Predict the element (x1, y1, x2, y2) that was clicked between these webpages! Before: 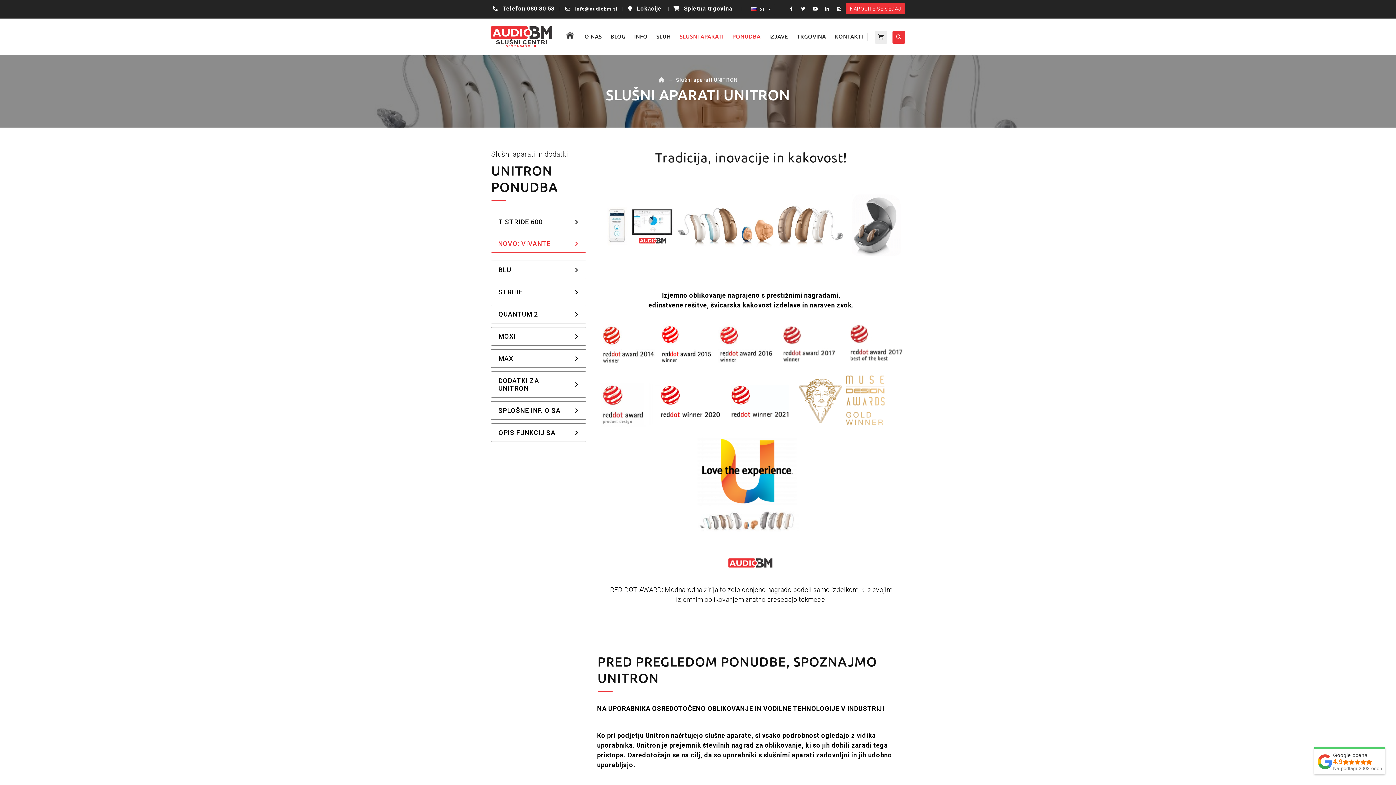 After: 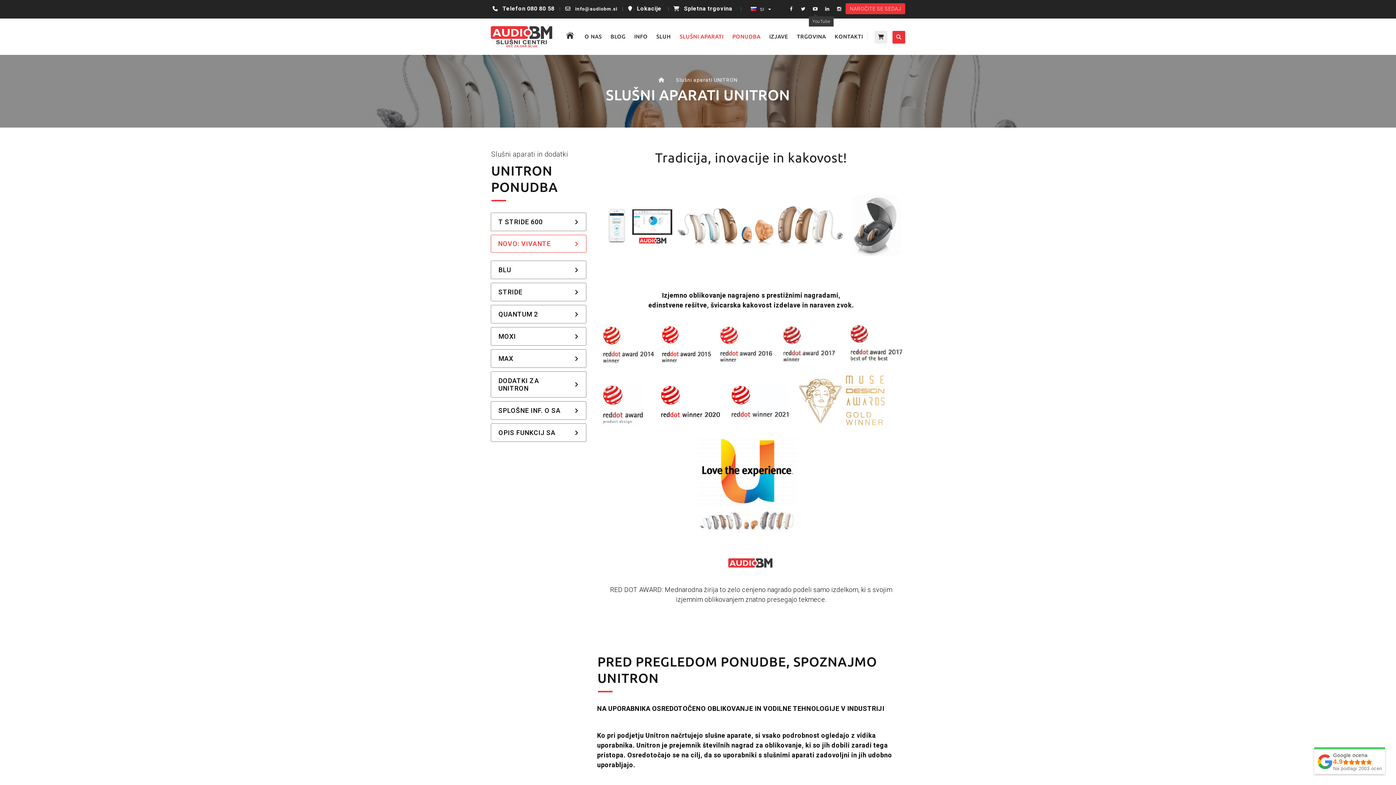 Action: bbox: (811, 4, 819, 13)